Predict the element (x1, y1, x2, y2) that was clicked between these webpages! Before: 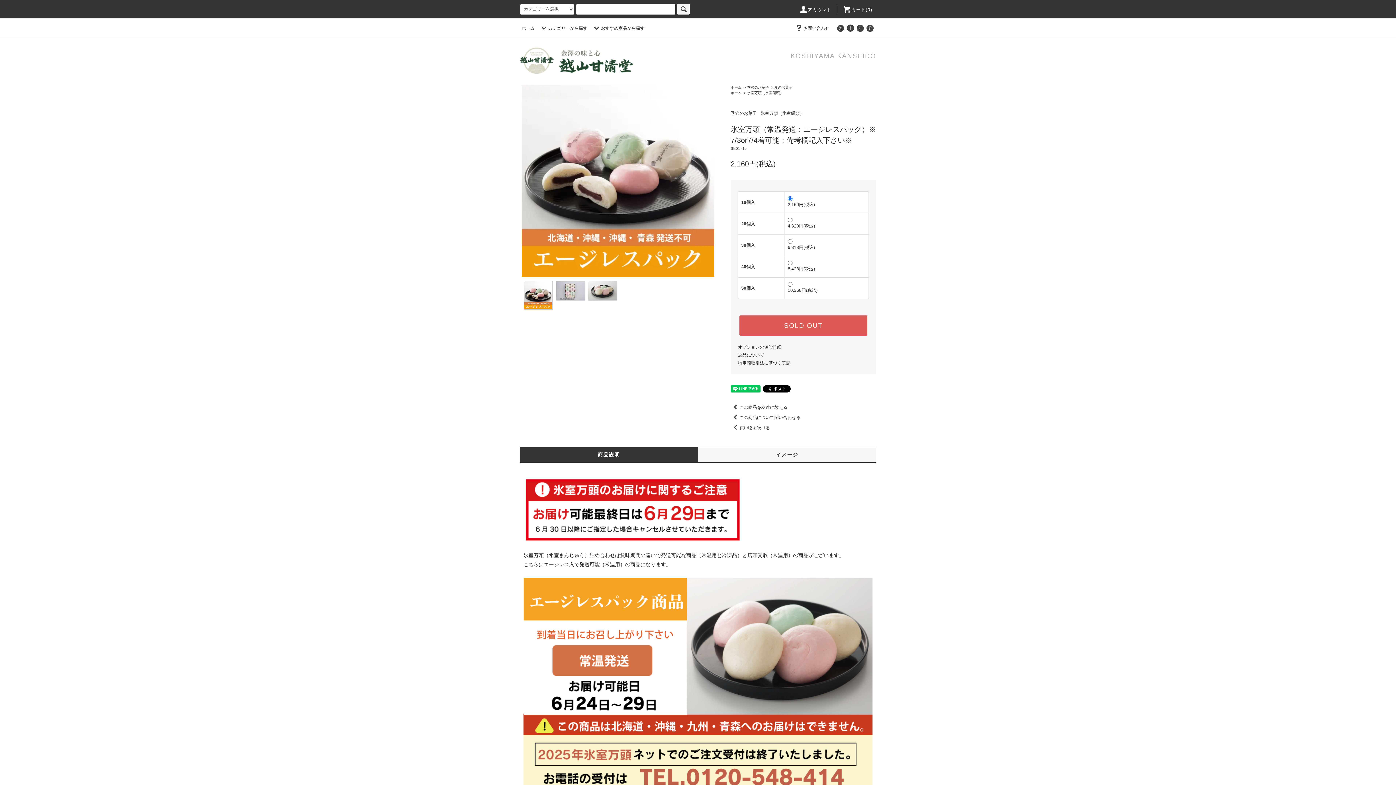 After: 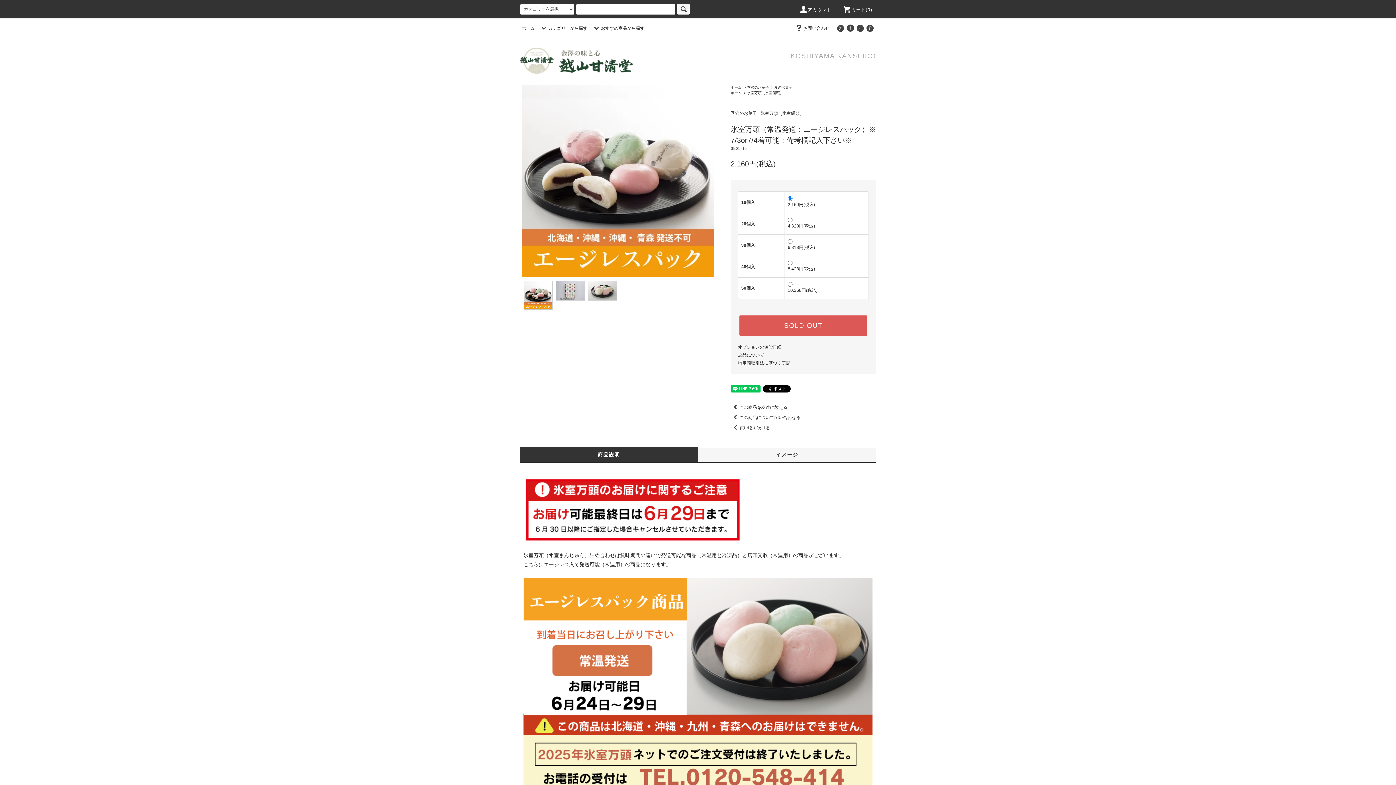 Action: bbox: (523, 759, 872, 765)